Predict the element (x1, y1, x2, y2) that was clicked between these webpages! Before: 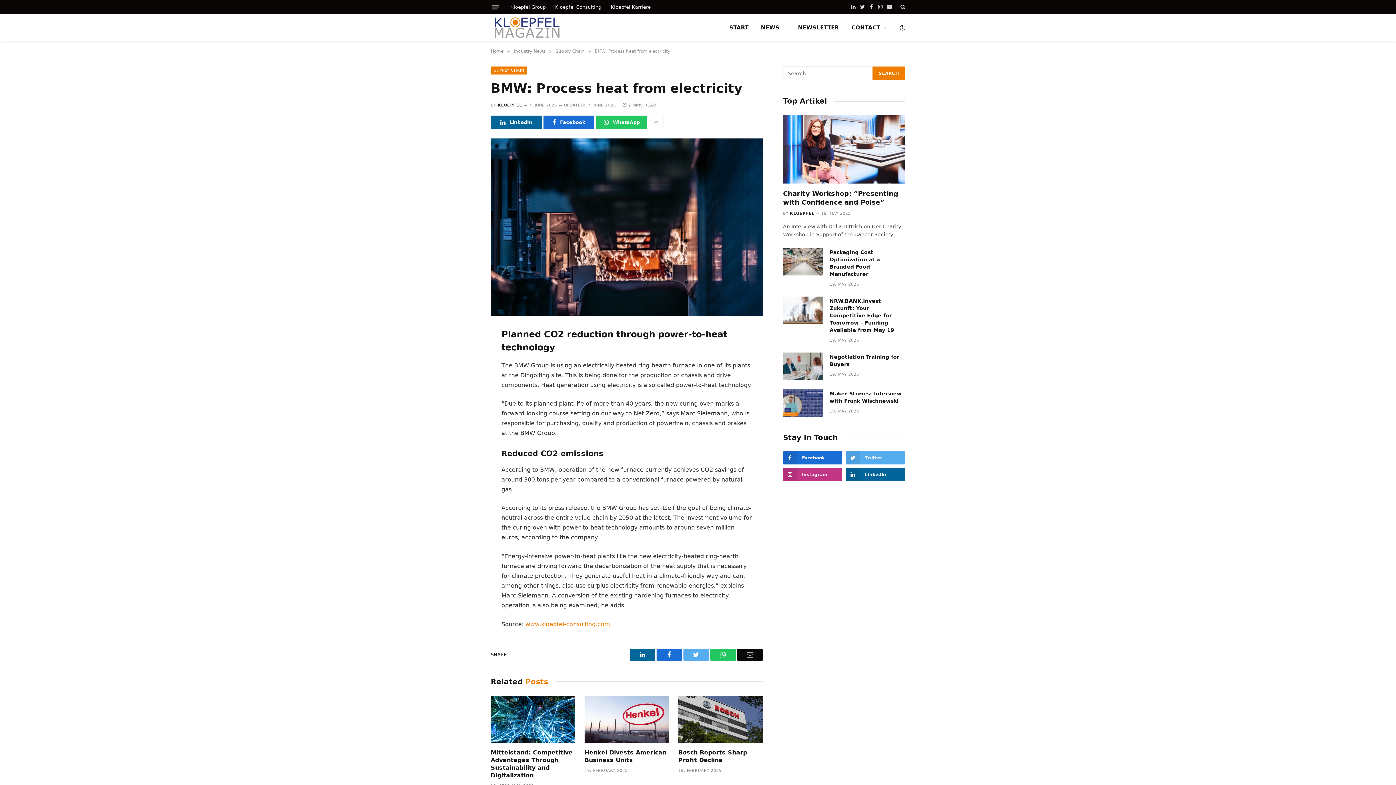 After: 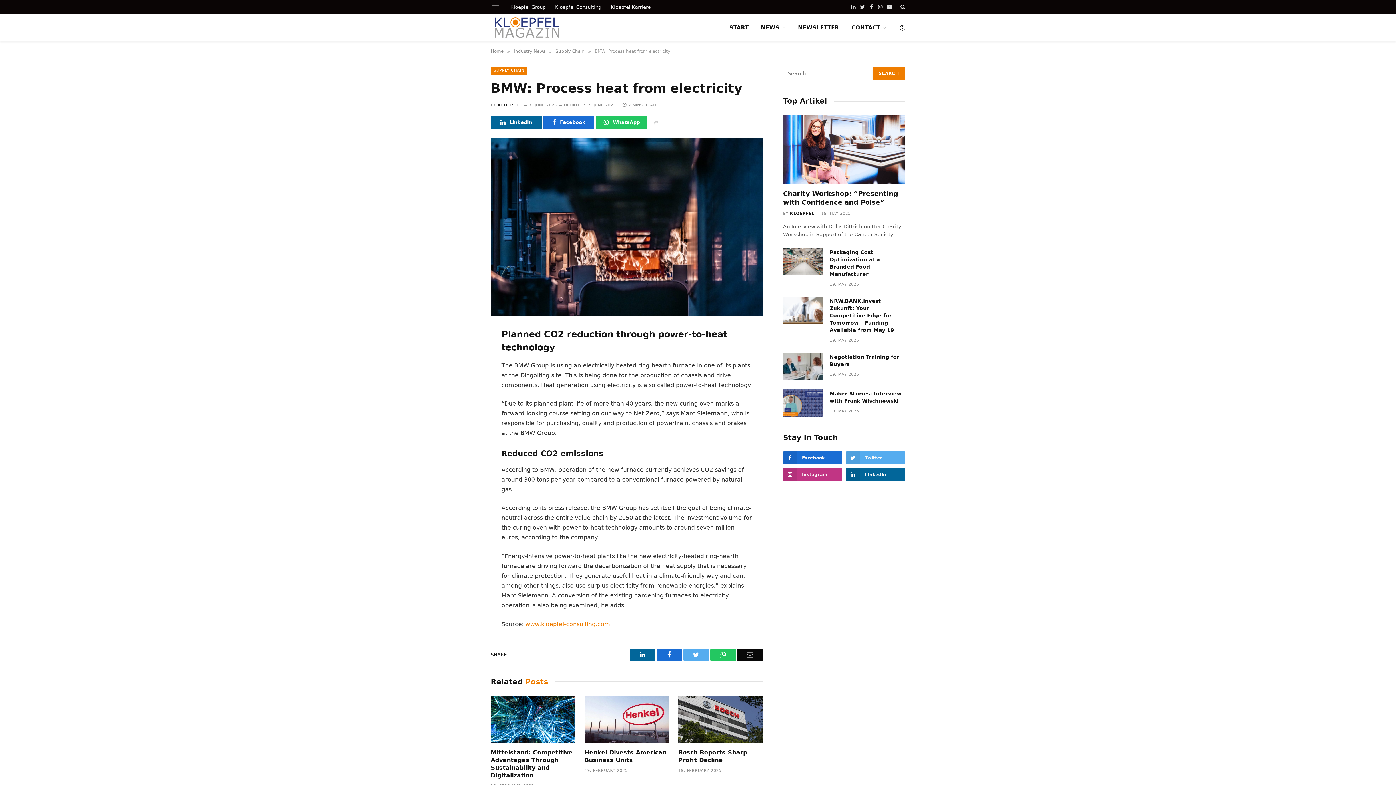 Action: bbox: (458, 375, 472, 387)